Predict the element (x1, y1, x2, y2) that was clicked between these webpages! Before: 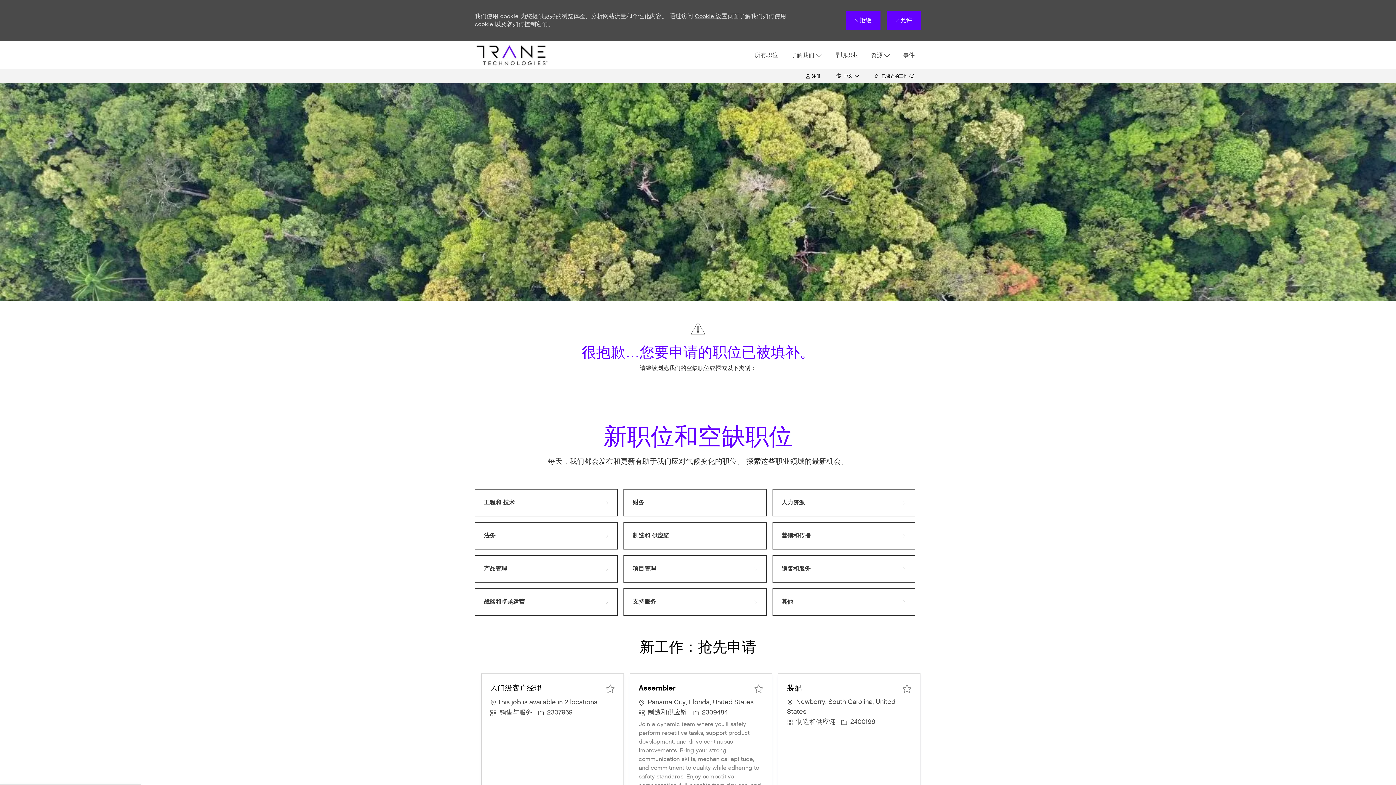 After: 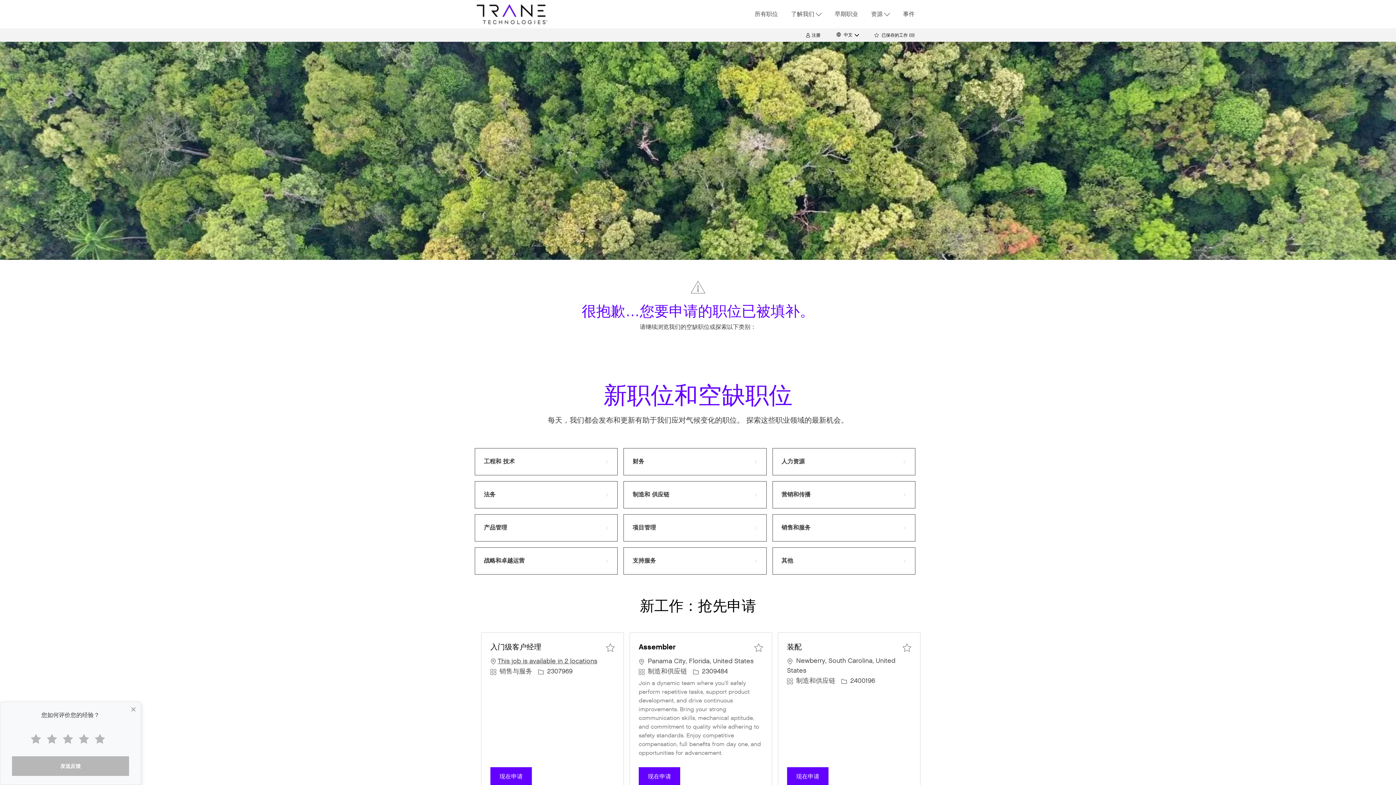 Action: bbox: (845, 10, 880, 30) label:  拒绝